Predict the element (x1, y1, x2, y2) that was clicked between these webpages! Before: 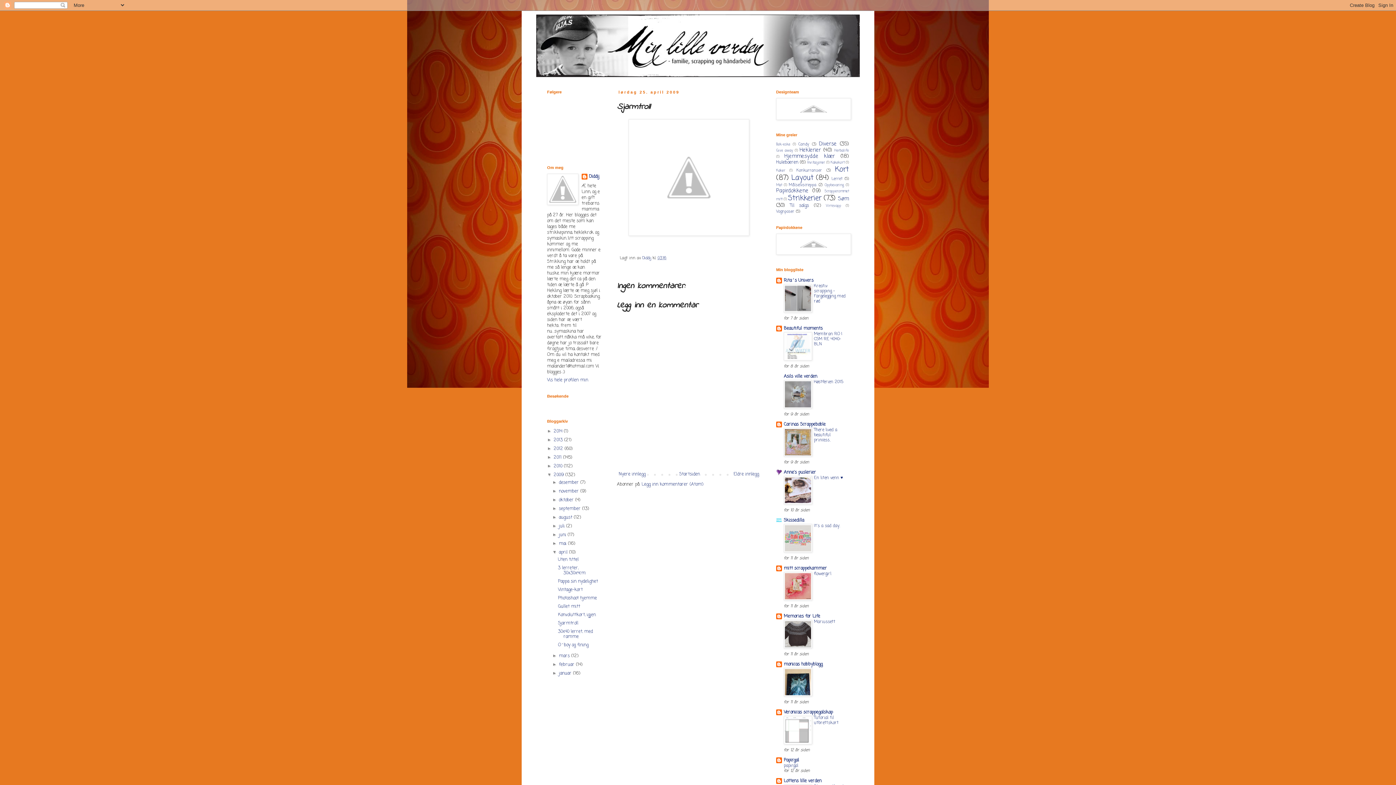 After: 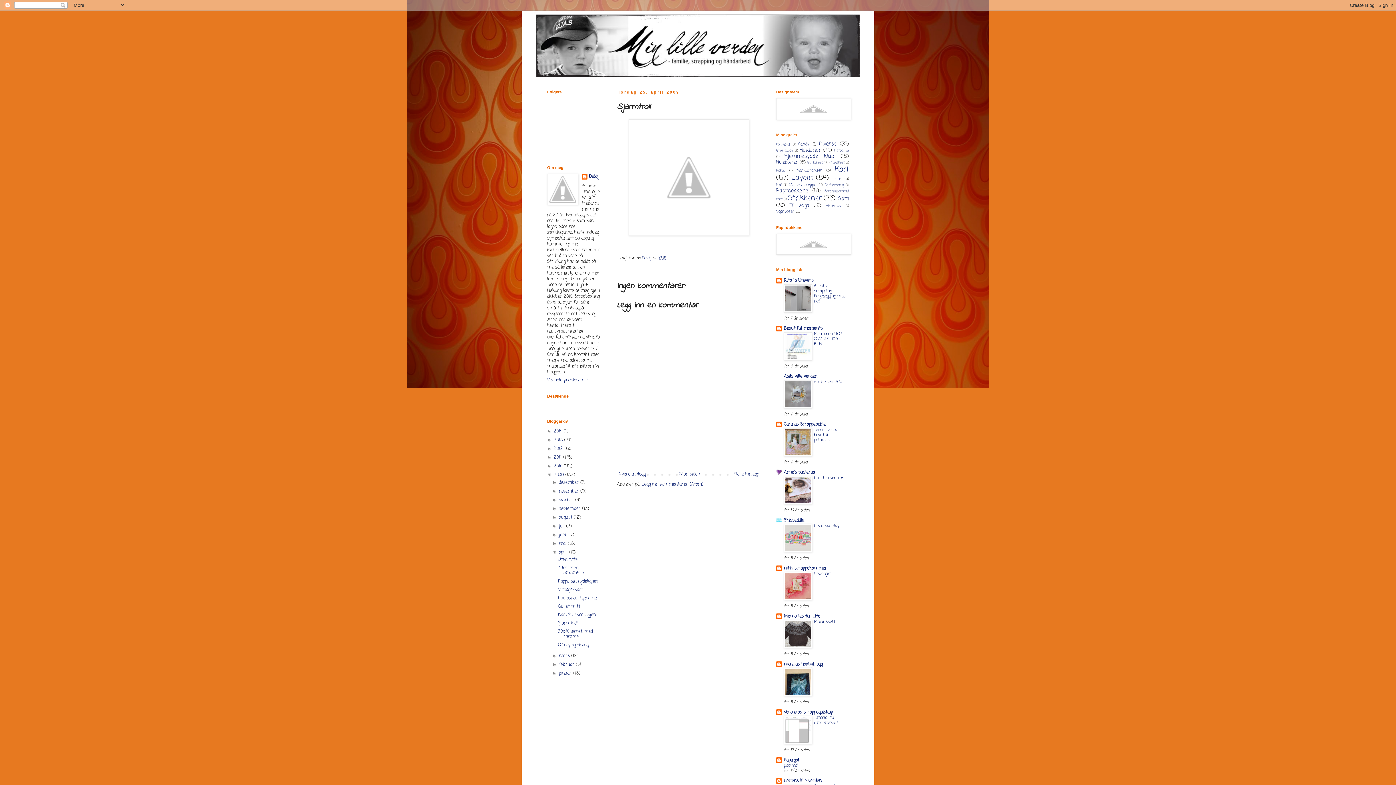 Action: bbox: (784, 596, 812, 602)